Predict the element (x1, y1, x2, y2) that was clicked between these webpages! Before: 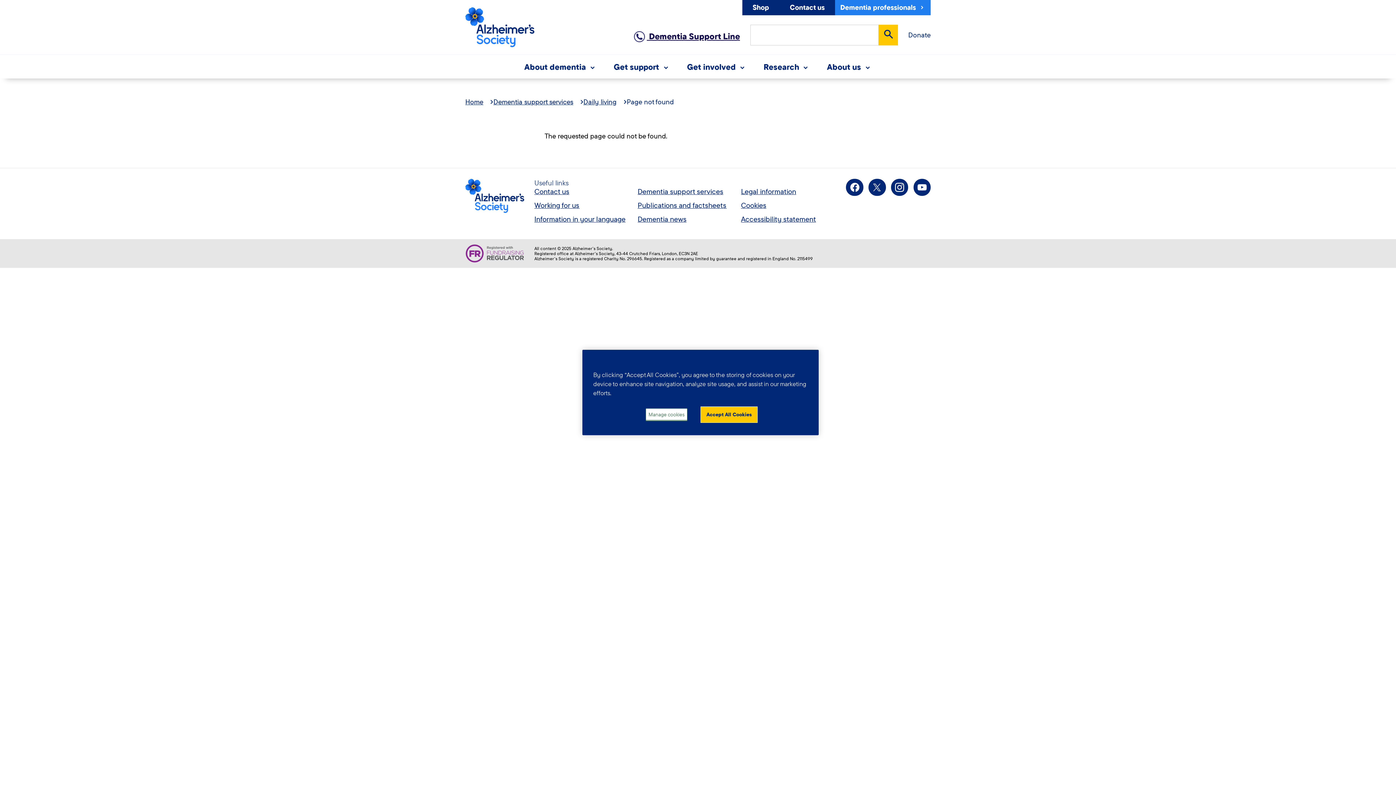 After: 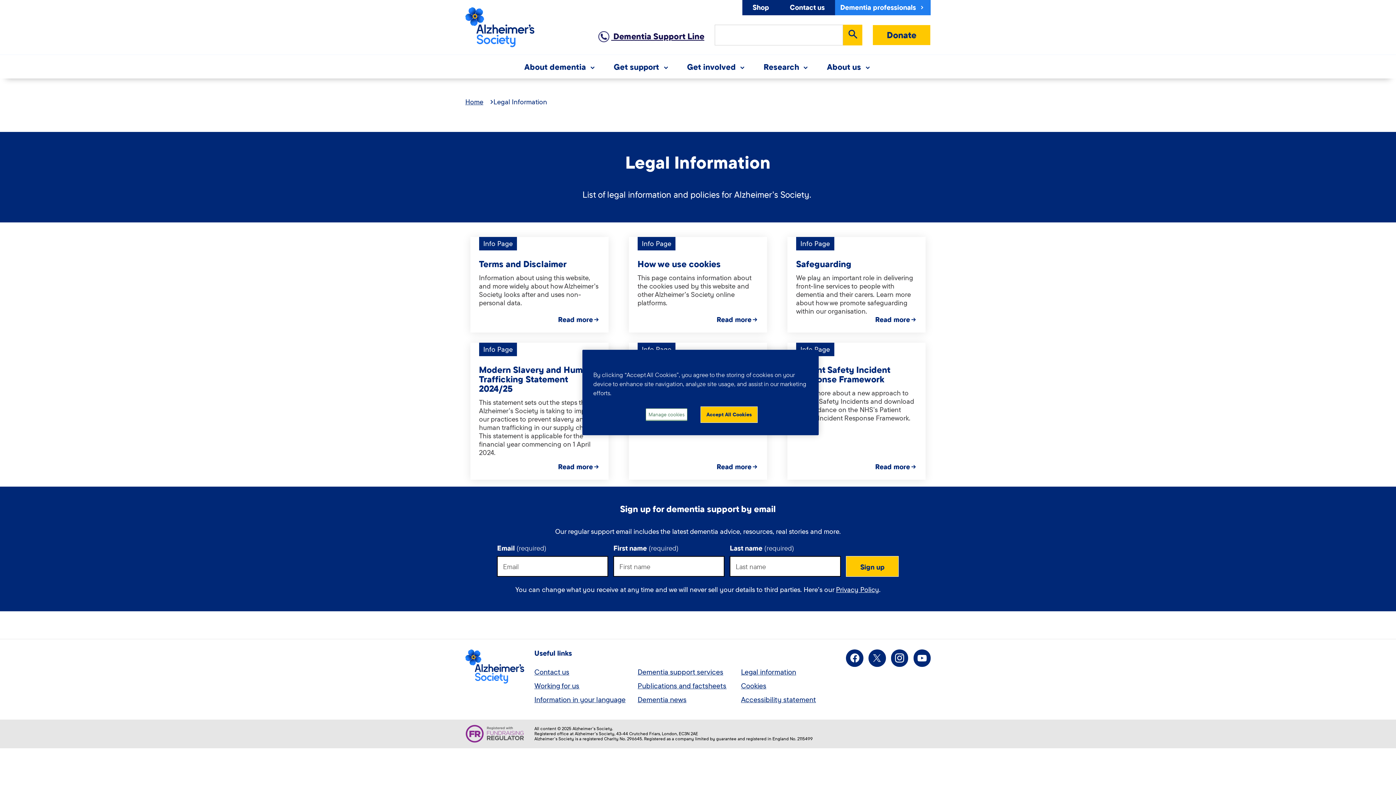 Action: label: Legal information bbox: (741, 186, 796, 195)